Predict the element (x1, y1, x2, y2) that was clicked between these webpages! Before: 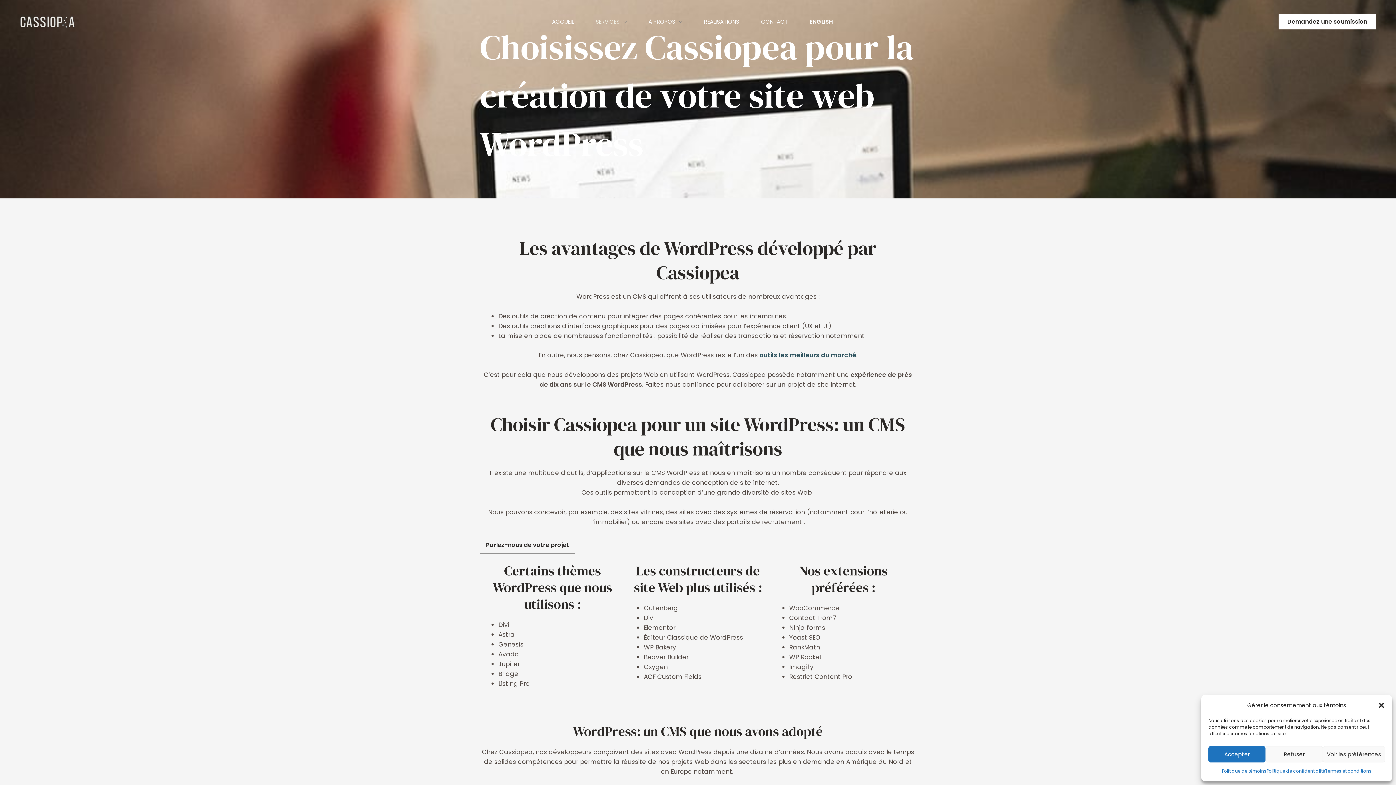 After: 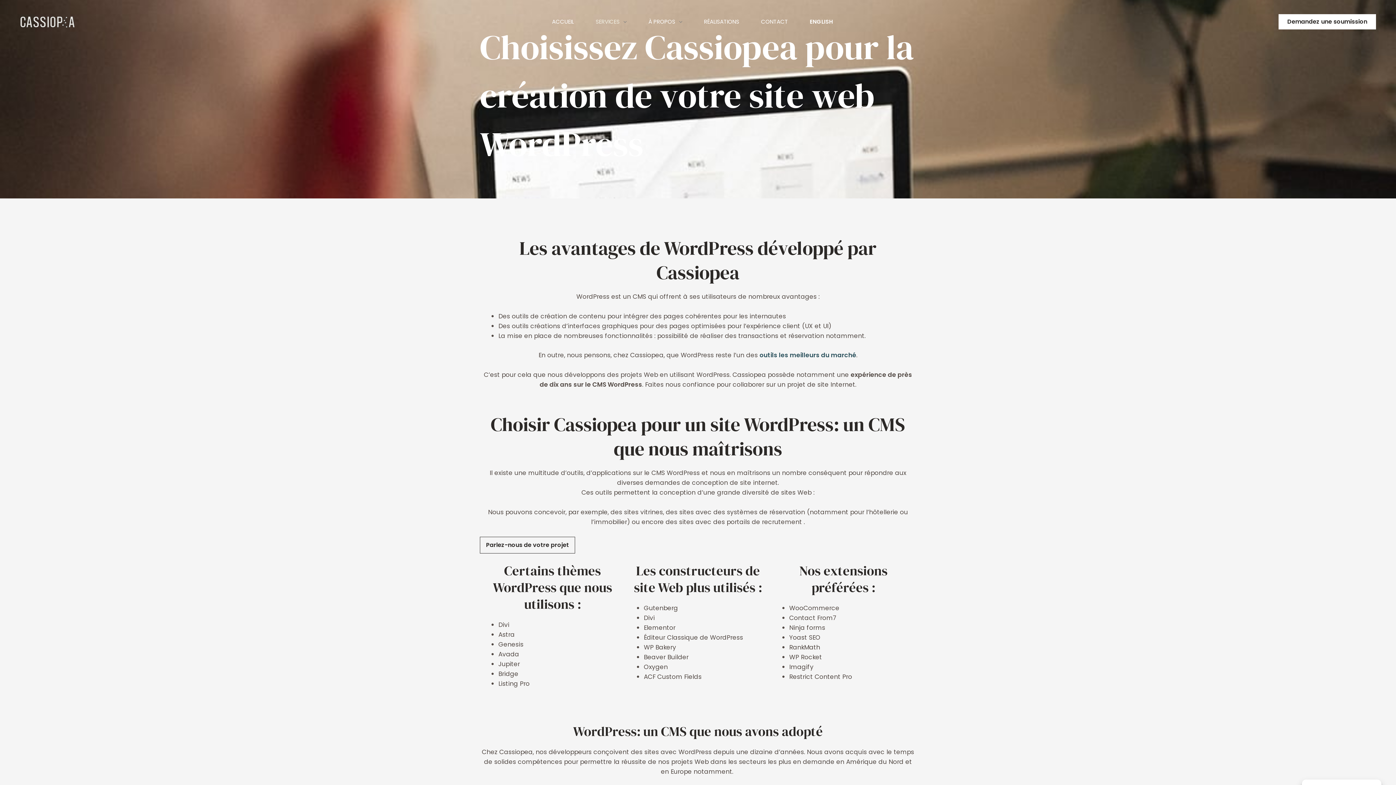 Action: label: Accepter bbox: (1208, 746, 1265, 762)